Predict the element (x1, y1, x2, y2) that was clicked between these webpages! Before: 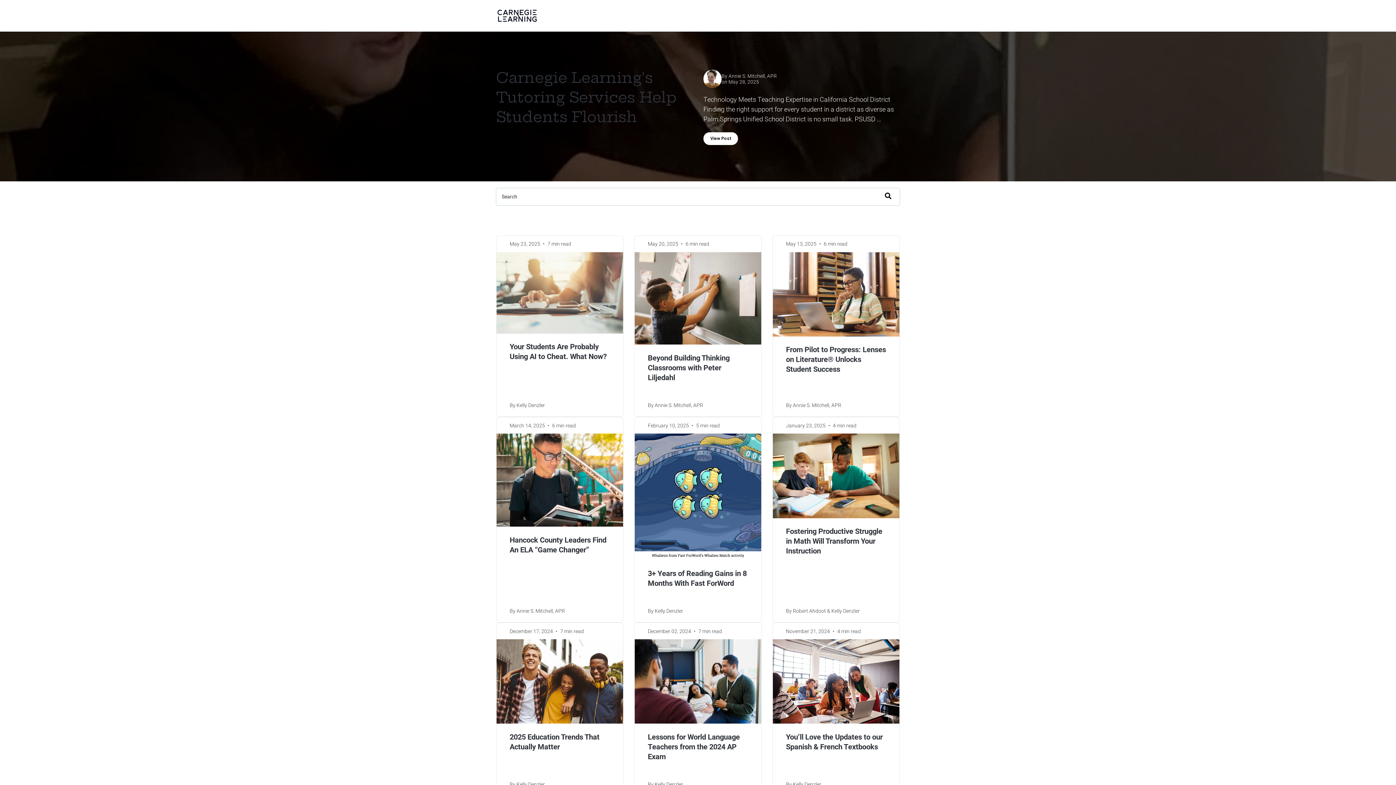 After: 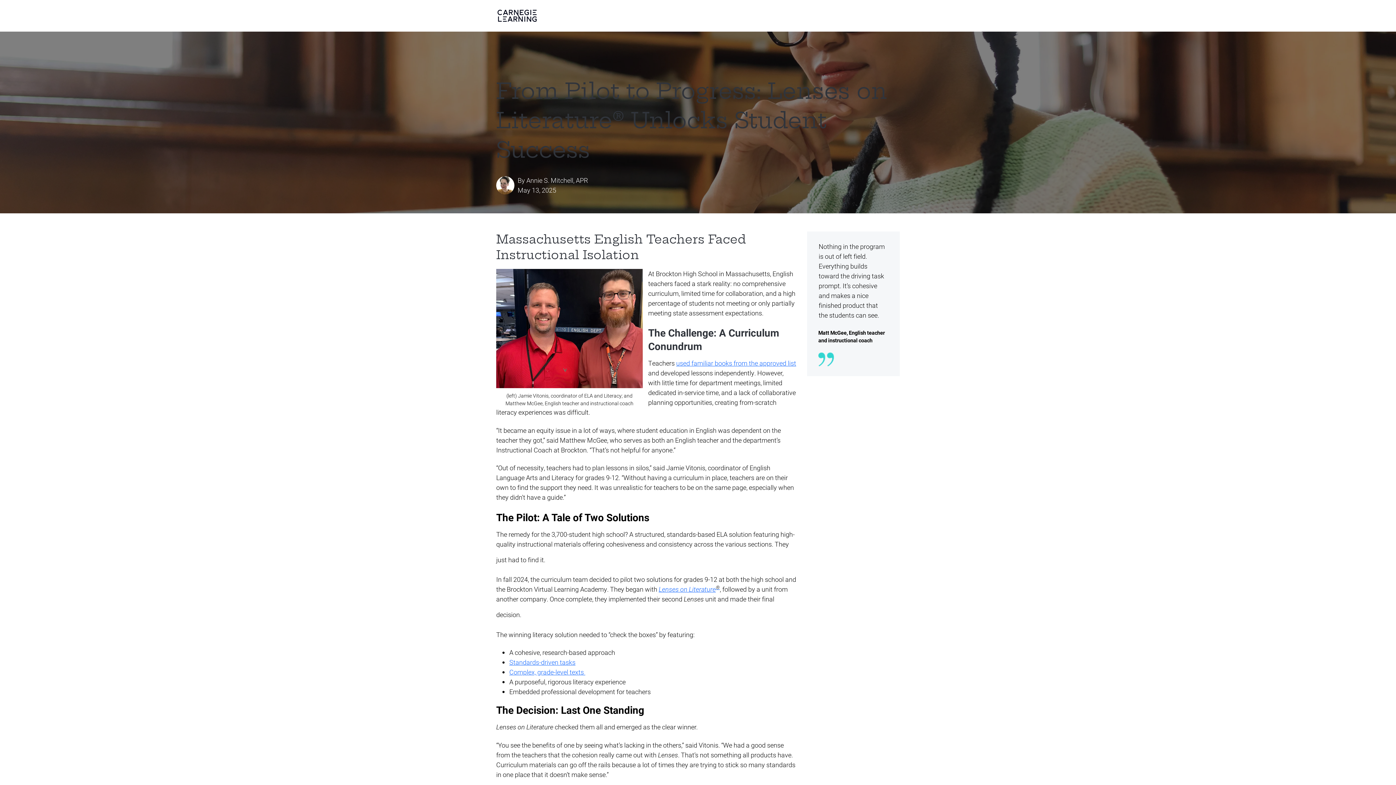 Action: label: May 13, 2025 • 6 min read
From Pilot to Progress: Lenses on Literature® Unlocks Student Success
By Annie S. Mitchell, APR bbox: (773, 235, 899, 416)